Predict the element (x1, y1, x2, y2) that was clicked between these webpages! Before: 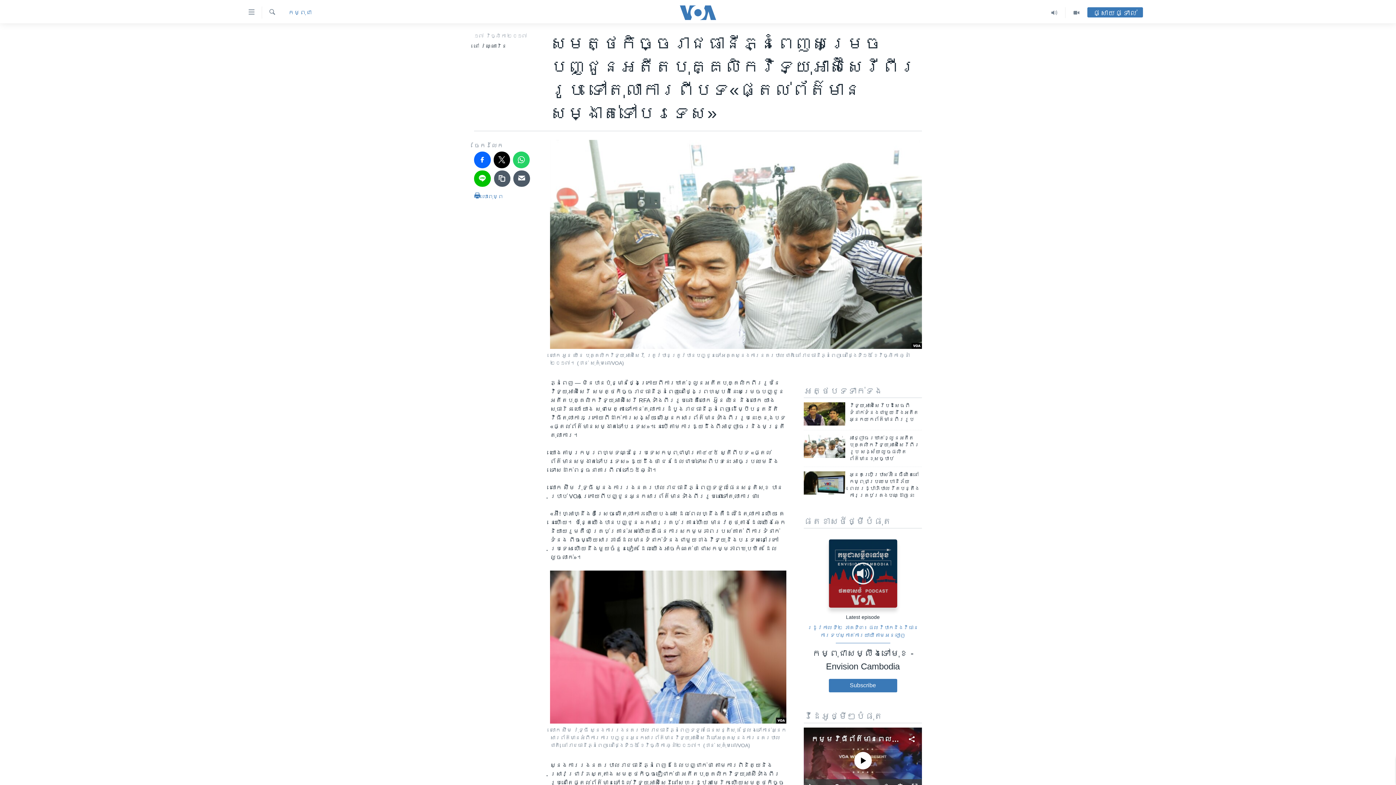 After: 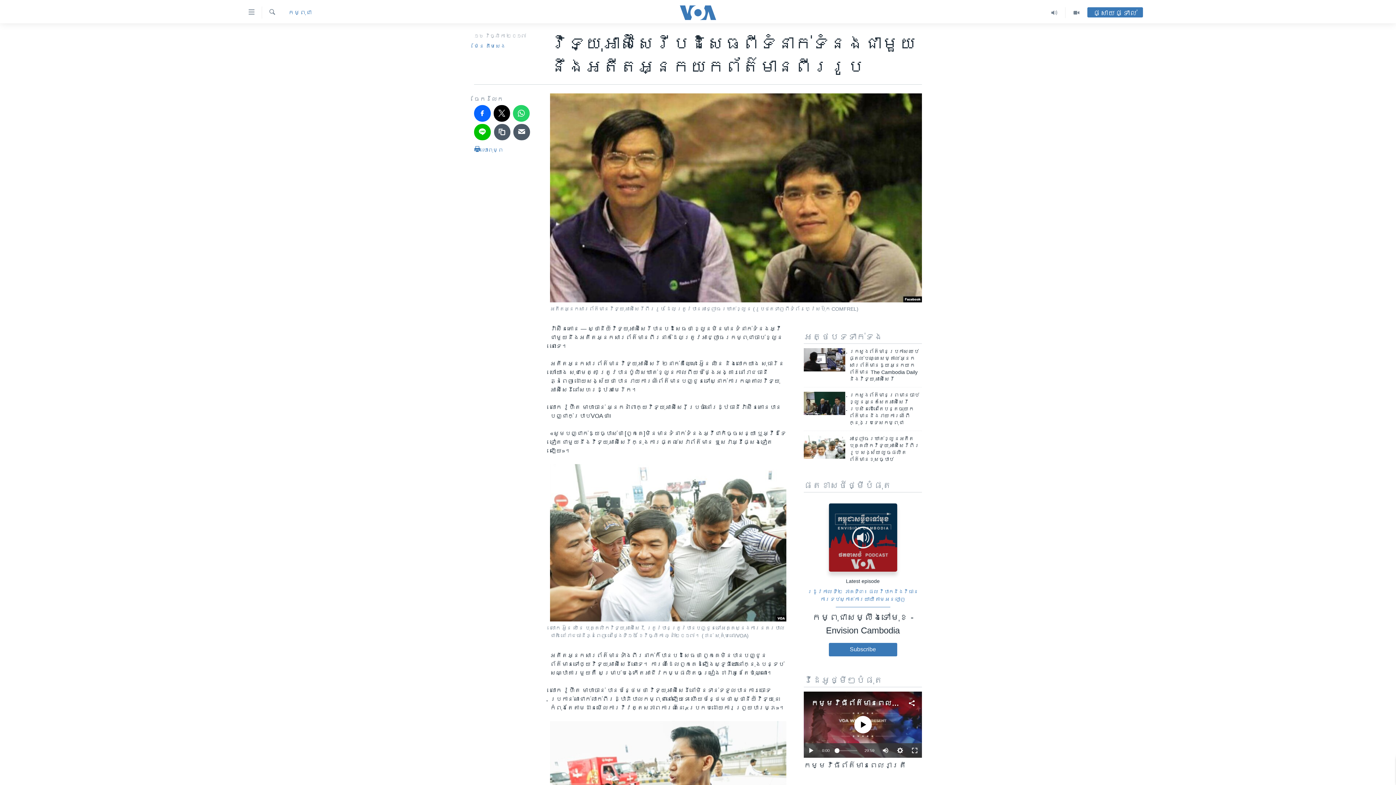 Action: bbox: (849, 402, 922, 427) label: វិទ្យុ​អាស៊ី​សេរី​បដិសេធ​ពី​ទំនាក់​ទំនង​ជាមួយ​នឹង​អតីត​អ្នក​យក​ព័ត៌មាន​ពីរ​រូប